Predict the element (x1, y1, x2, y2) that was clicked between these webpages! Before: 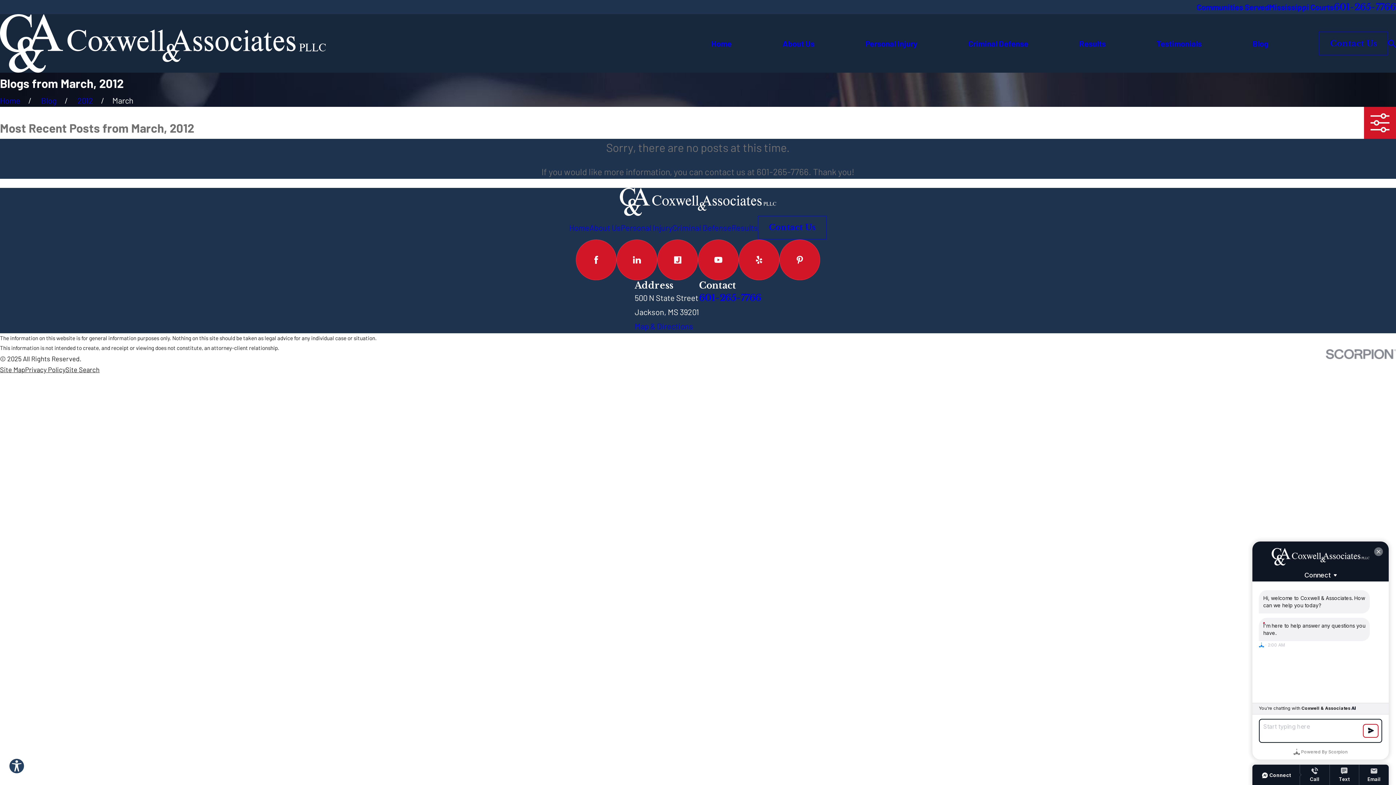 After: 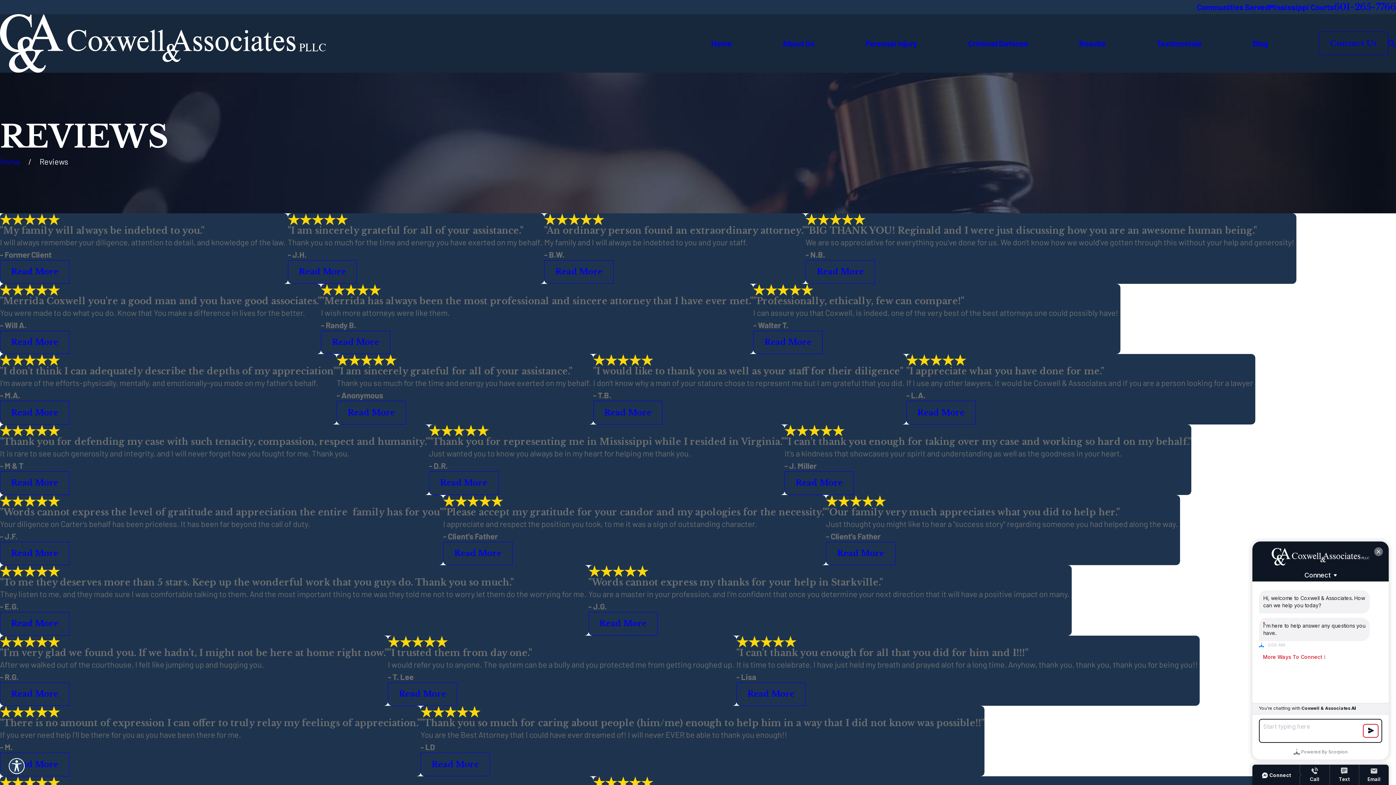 Action: label: Testimonials bbox: (1156, 37, 1201, 49)